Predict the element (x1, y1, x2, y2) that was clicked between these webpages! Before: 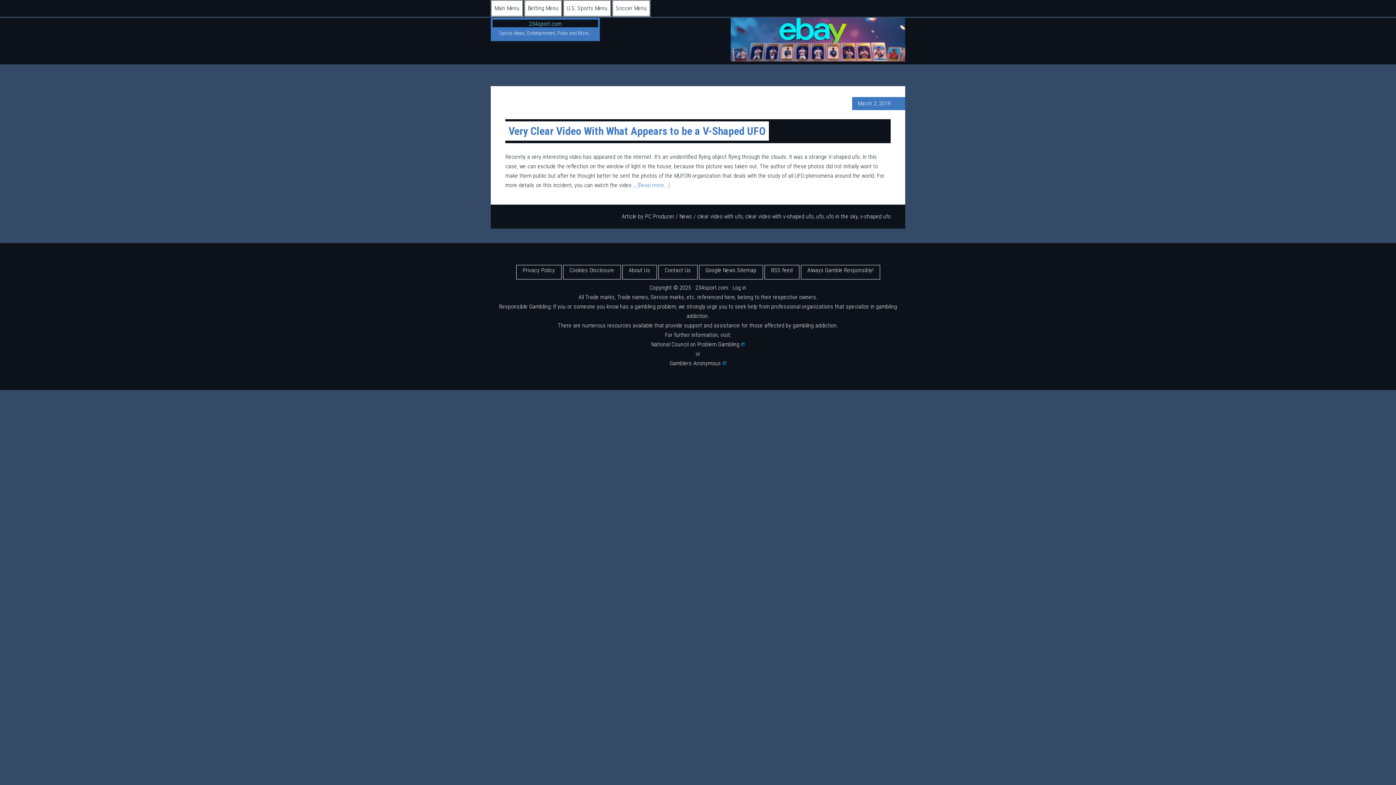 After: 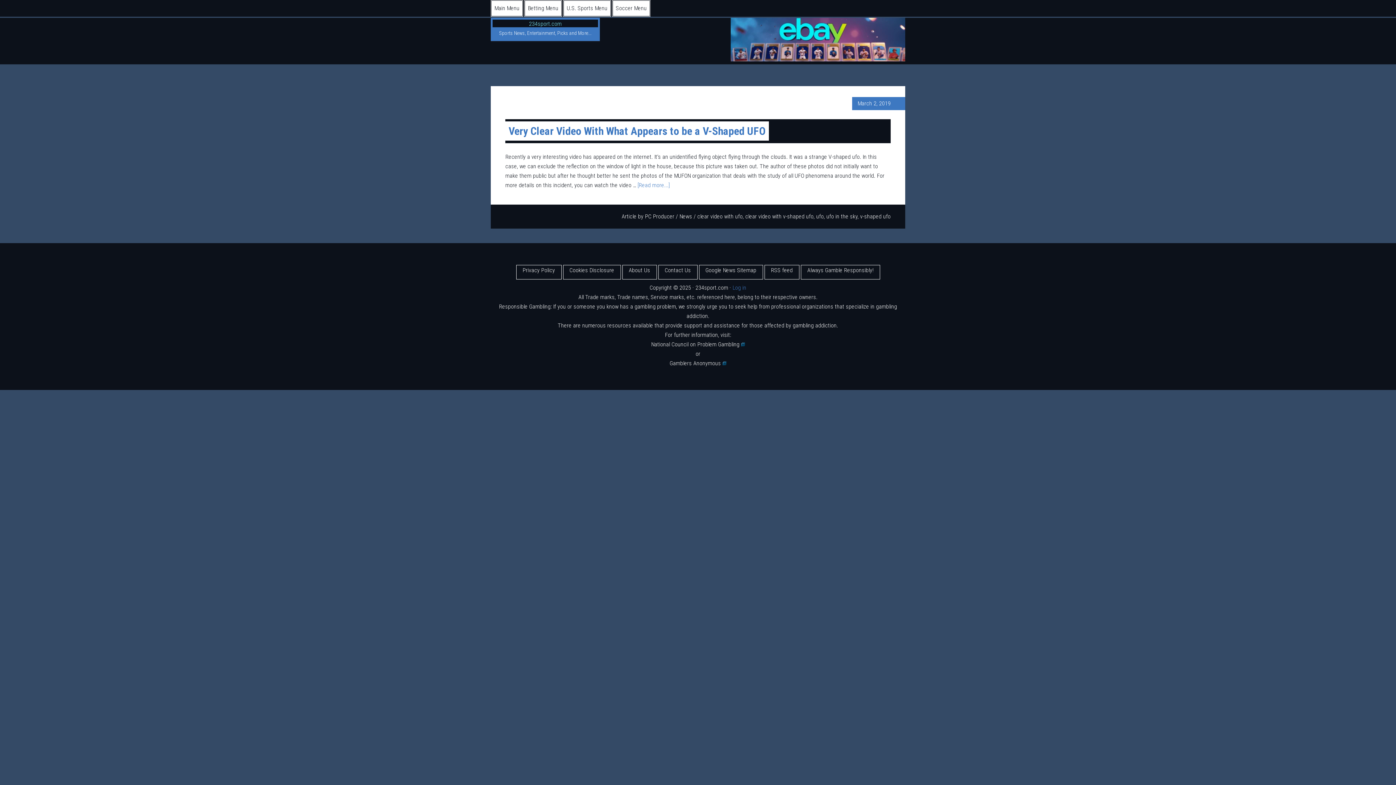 Action: label: Log in bbox: (732, 284, 746, 291)